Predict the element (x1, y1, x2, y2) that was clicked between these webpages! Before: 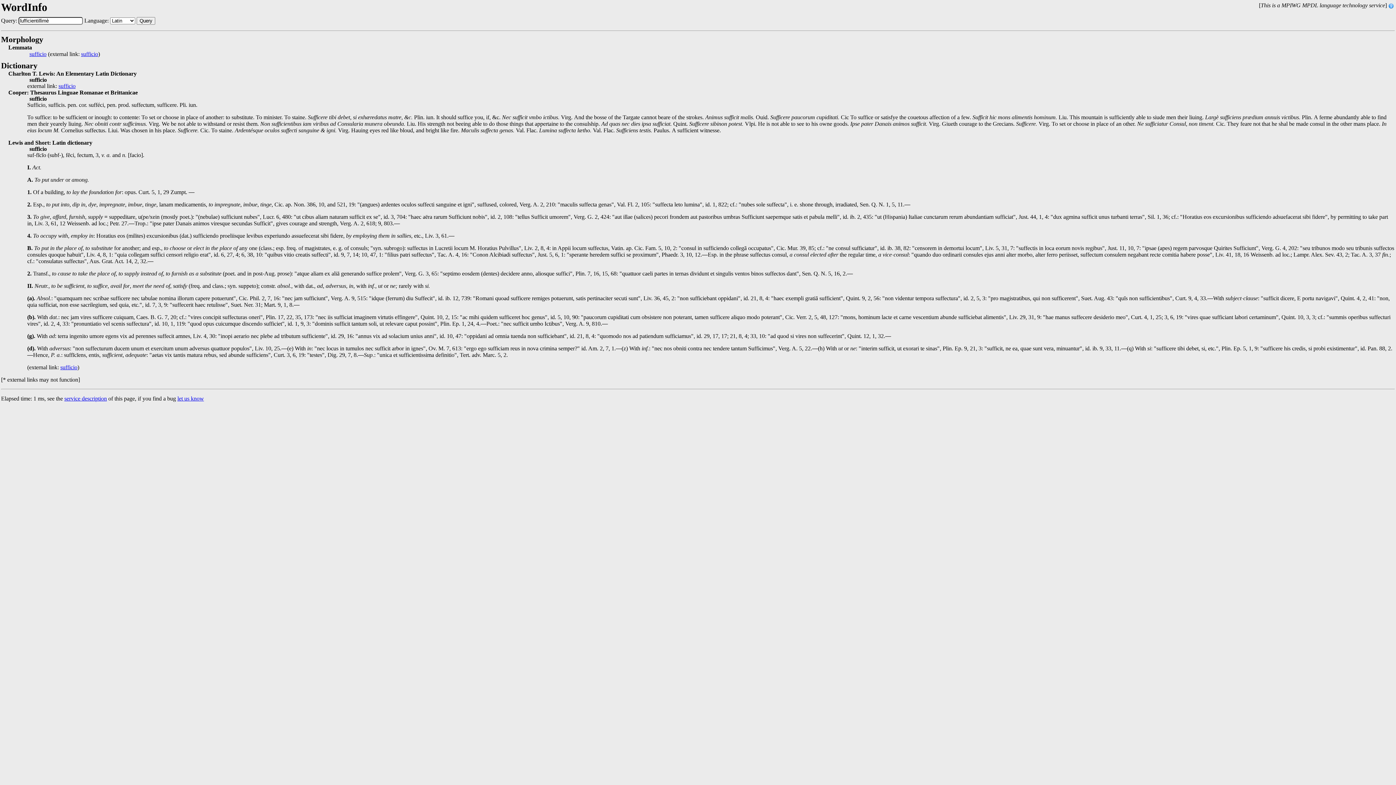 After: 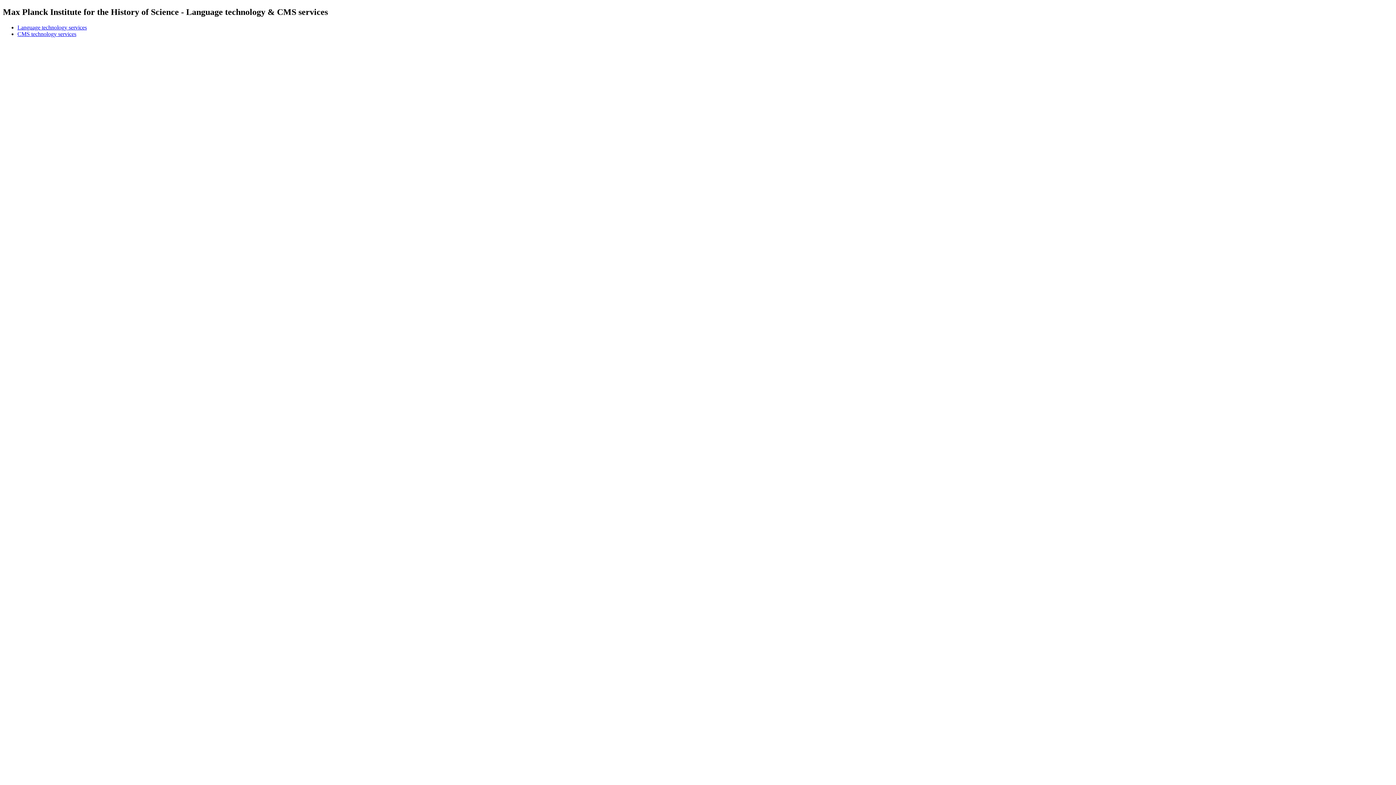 Action: bbox: (1388, 2, 1394, 8)